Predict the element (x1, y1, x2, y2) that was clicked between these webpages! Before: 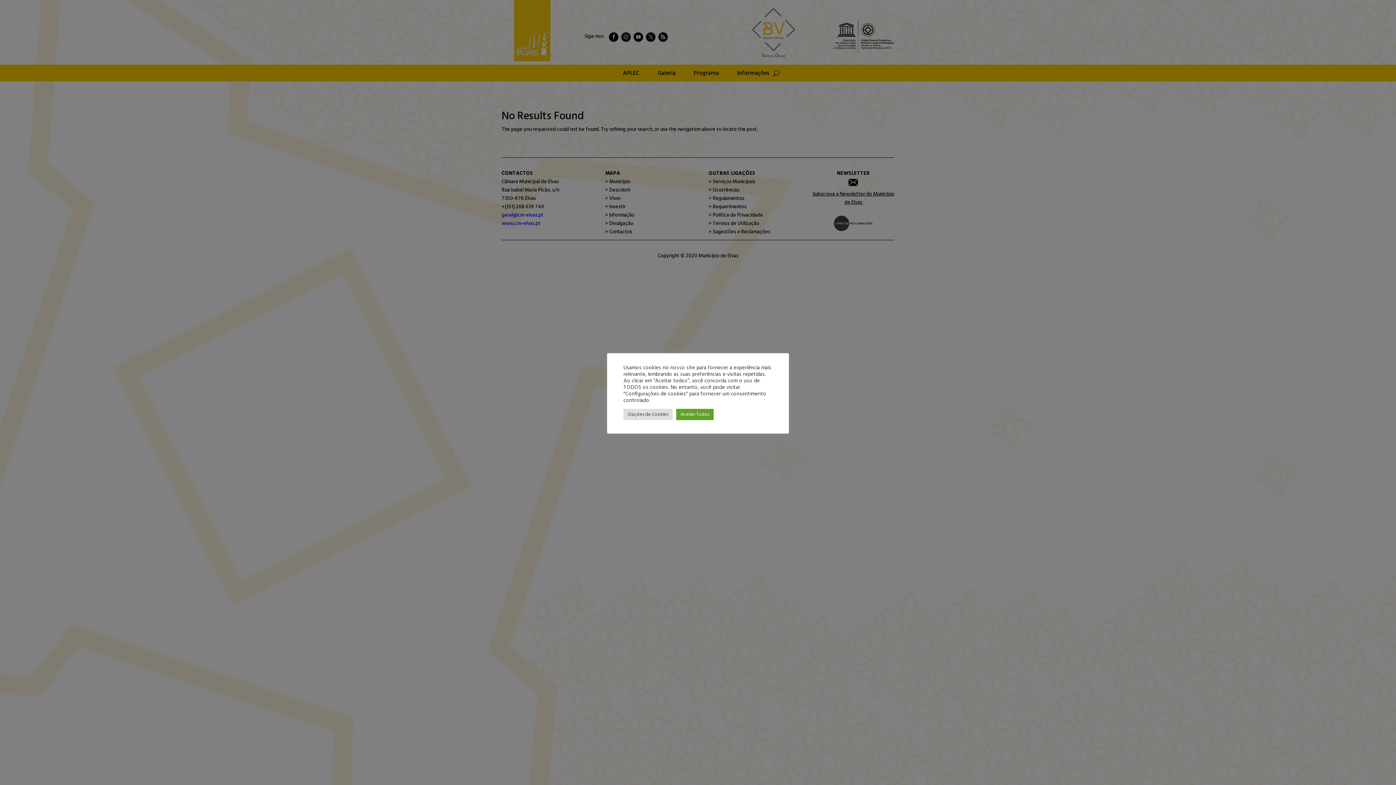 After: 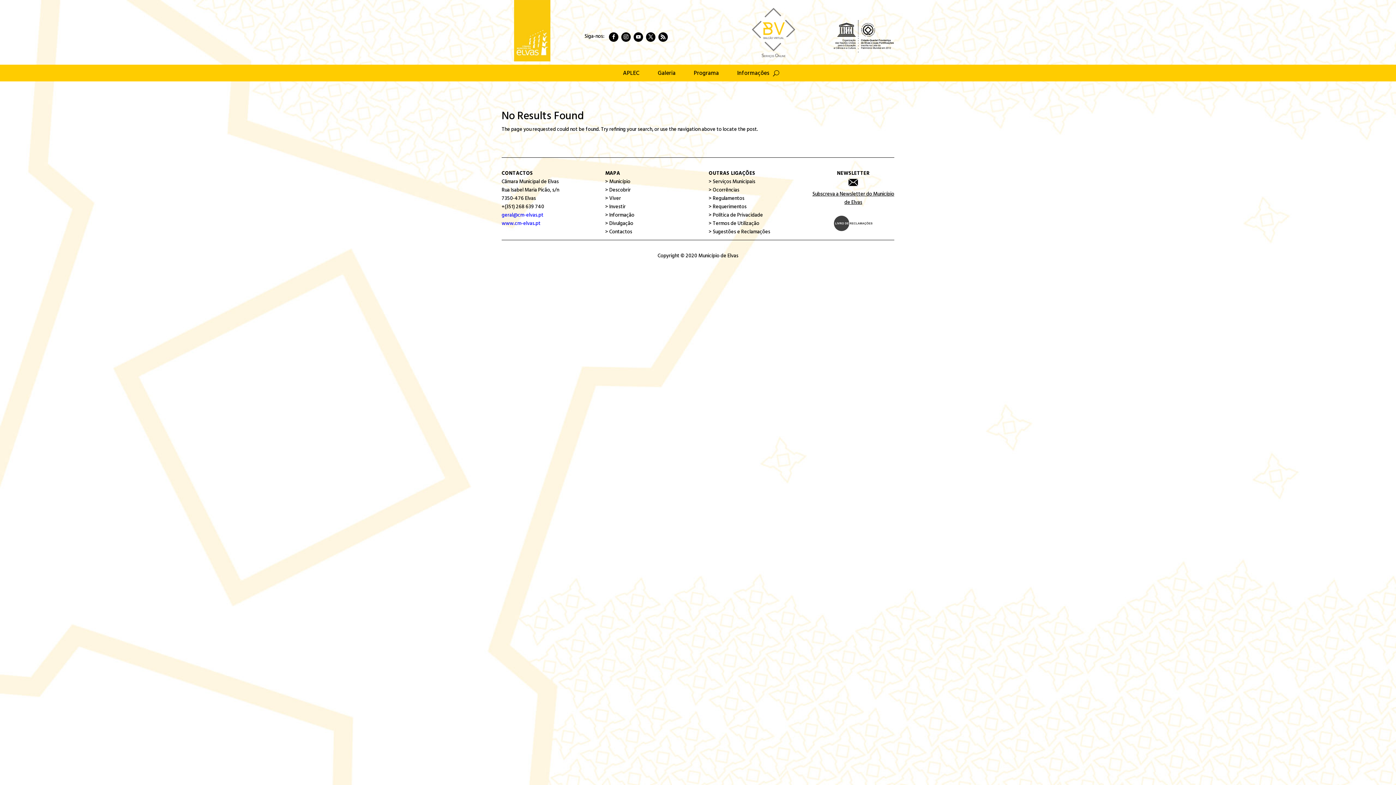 Action: bbox: (676, 408, 713, 420) label: Aceitar Todos